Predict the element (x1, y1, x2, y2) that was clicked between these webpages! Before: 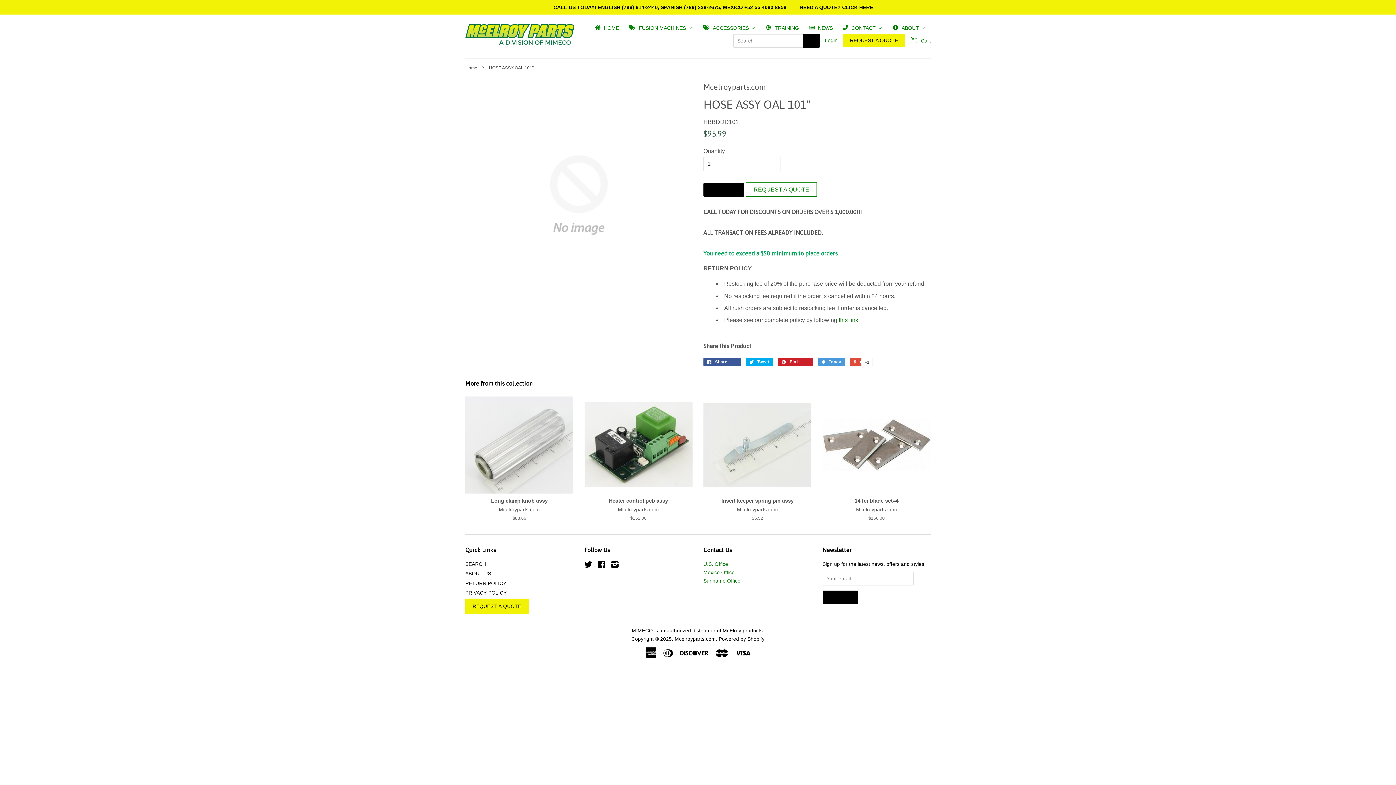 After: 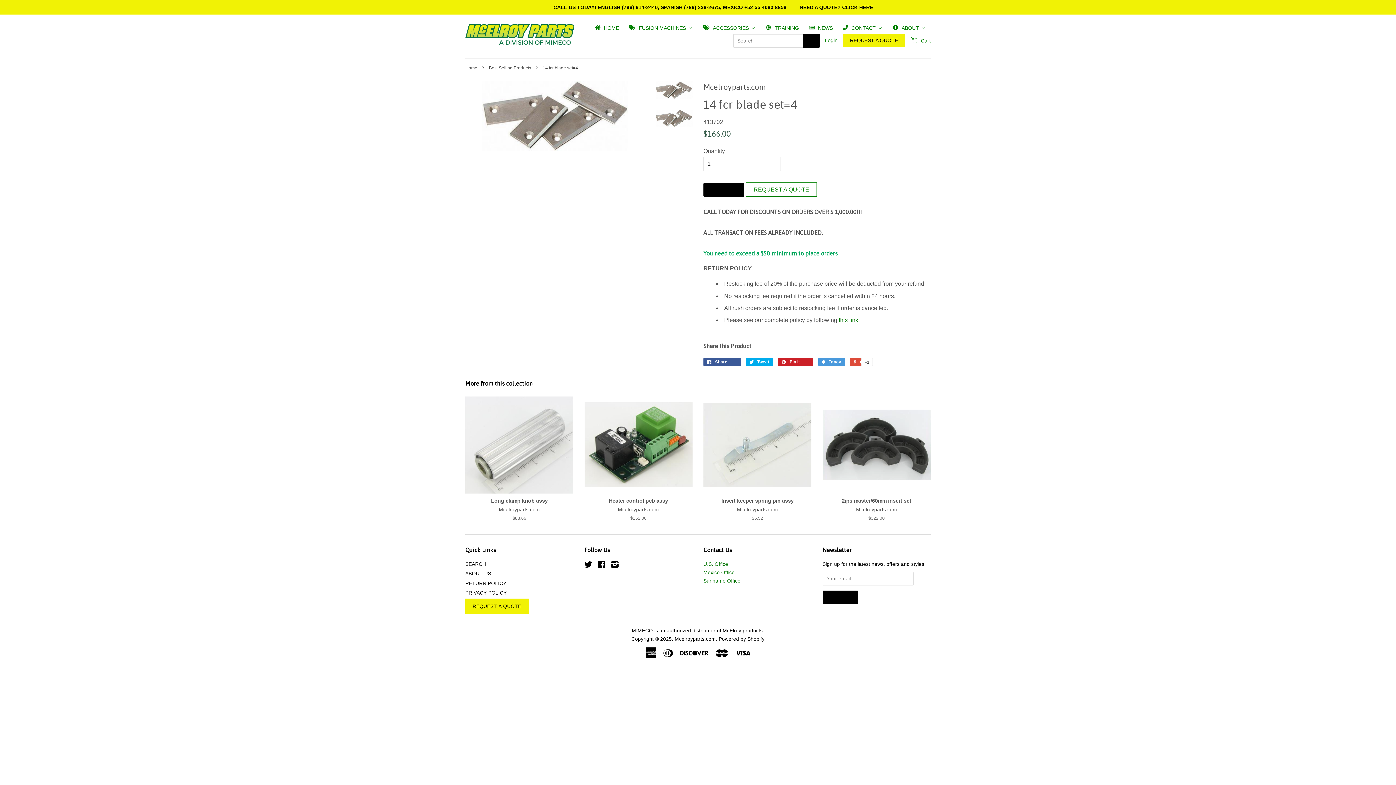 Action: bbox: (822, 396, 930, 534) label: 14 fcr blade set=4

Mcelroyparts.com

$166.00